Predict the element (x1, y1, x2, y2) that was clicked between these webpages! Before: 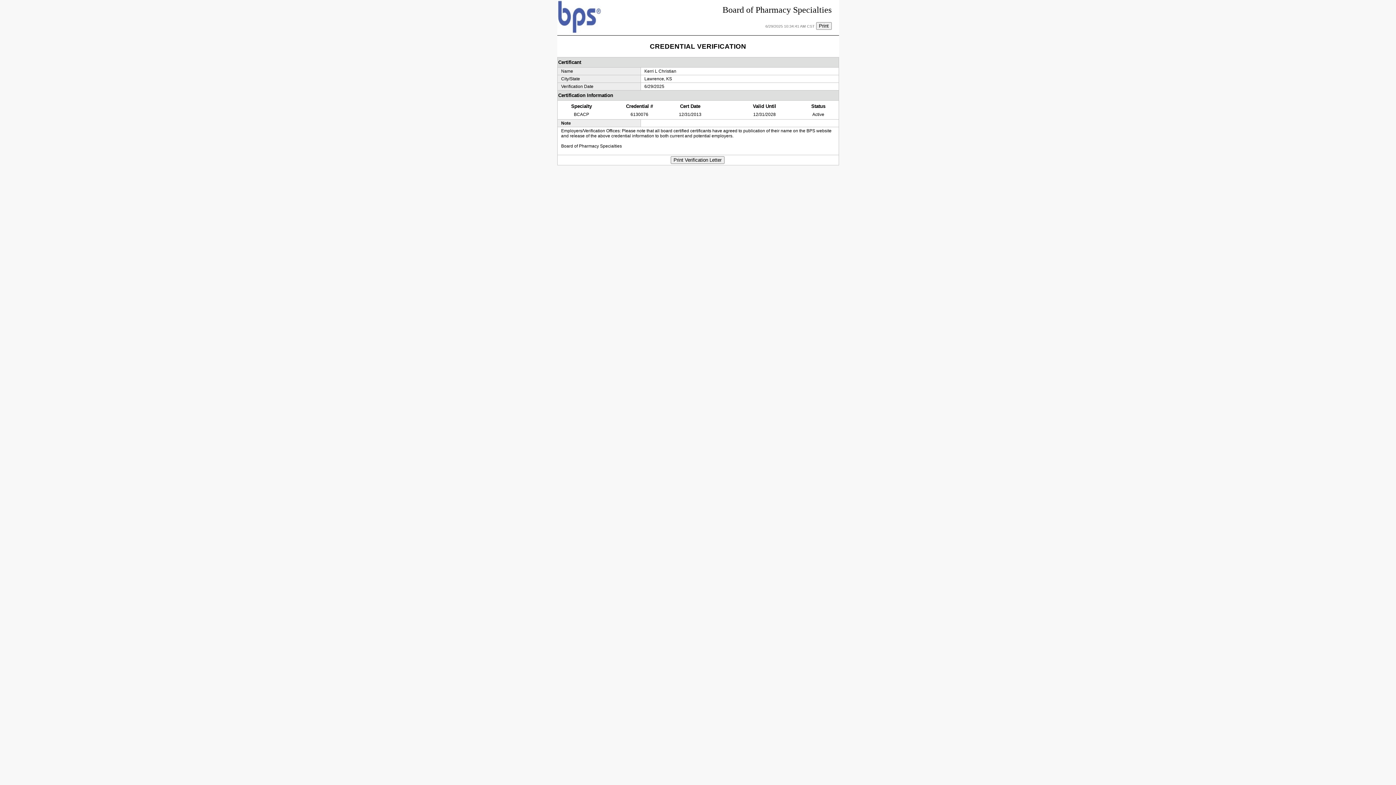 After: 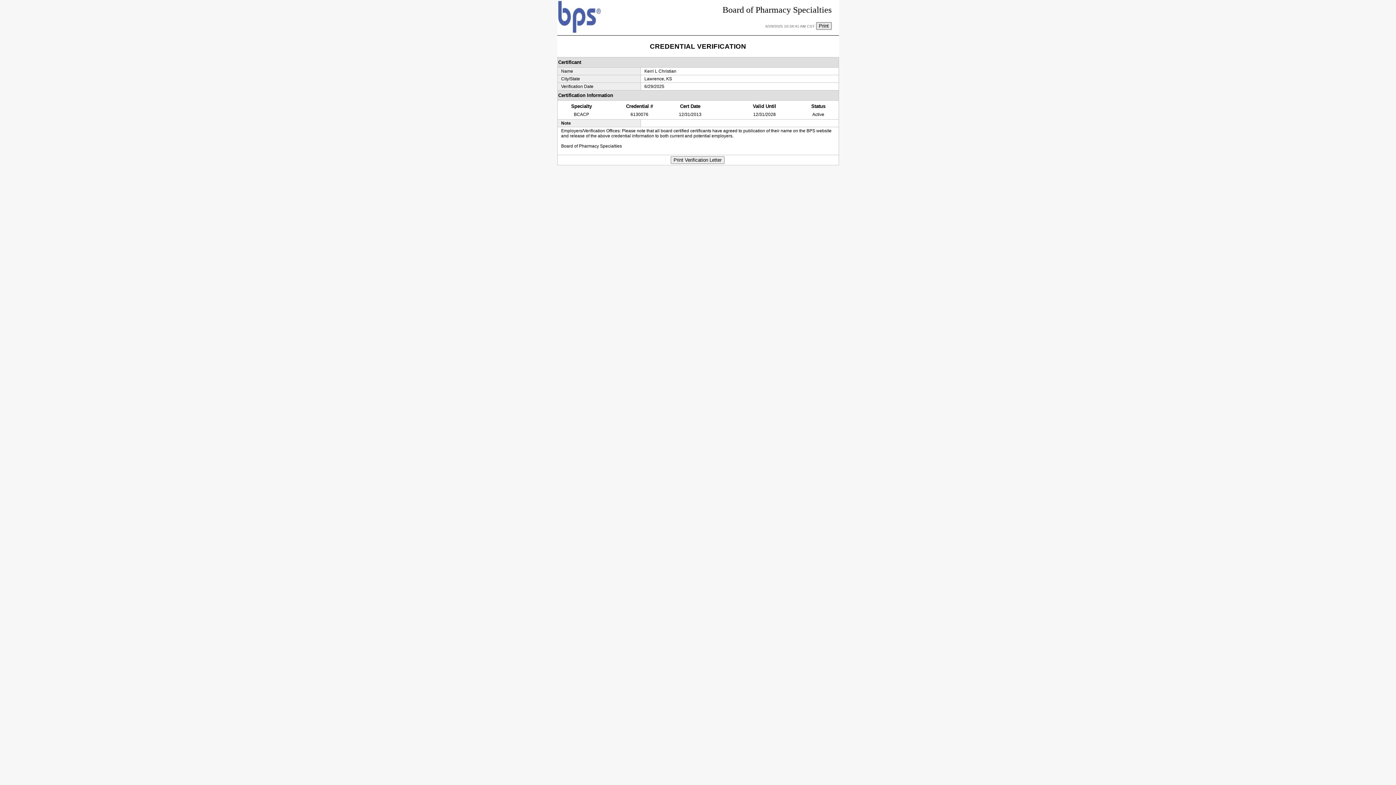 Action: bbox: (816, 22, 831, 29) label: Print